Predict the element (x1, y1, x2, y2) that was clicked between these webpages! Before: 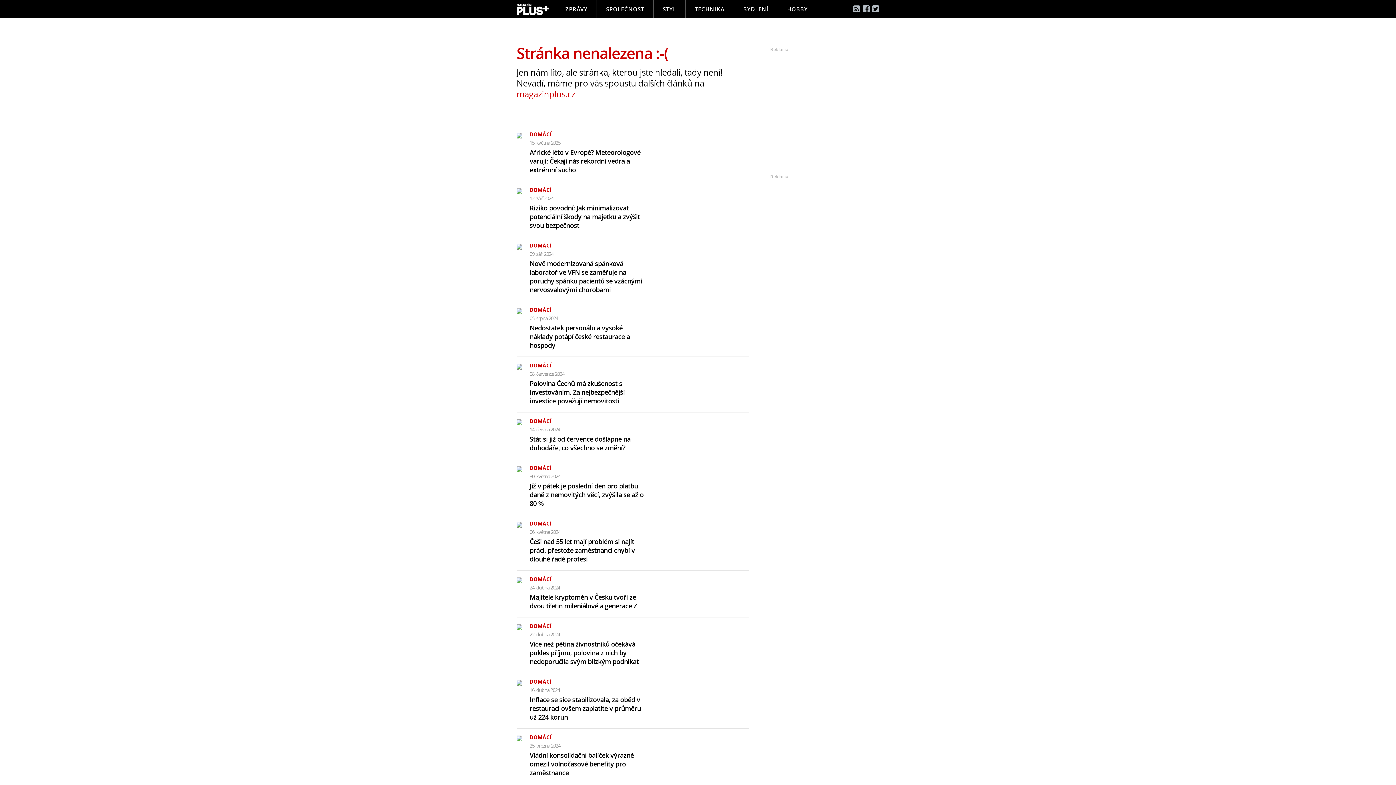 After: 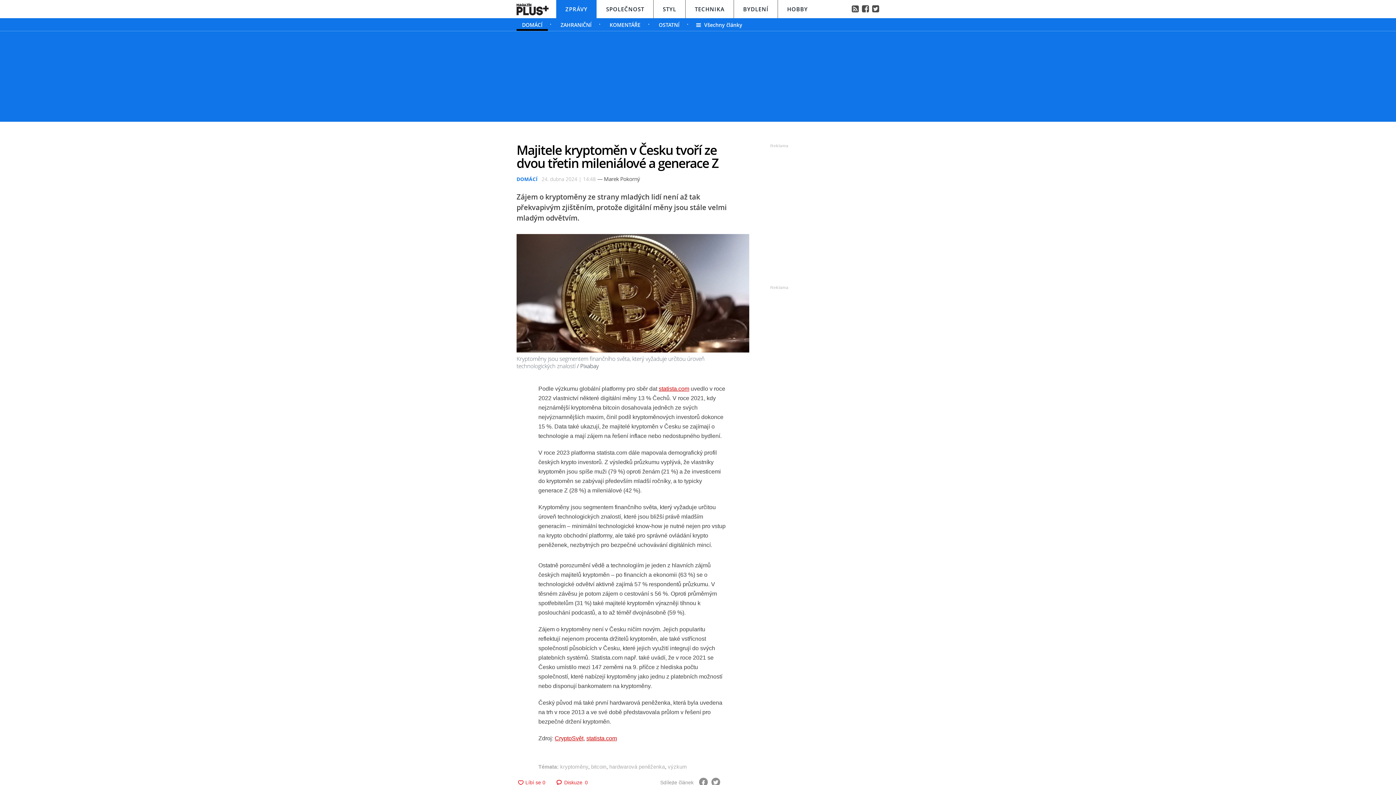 Action: bbox: (516, 579, 522, 584)